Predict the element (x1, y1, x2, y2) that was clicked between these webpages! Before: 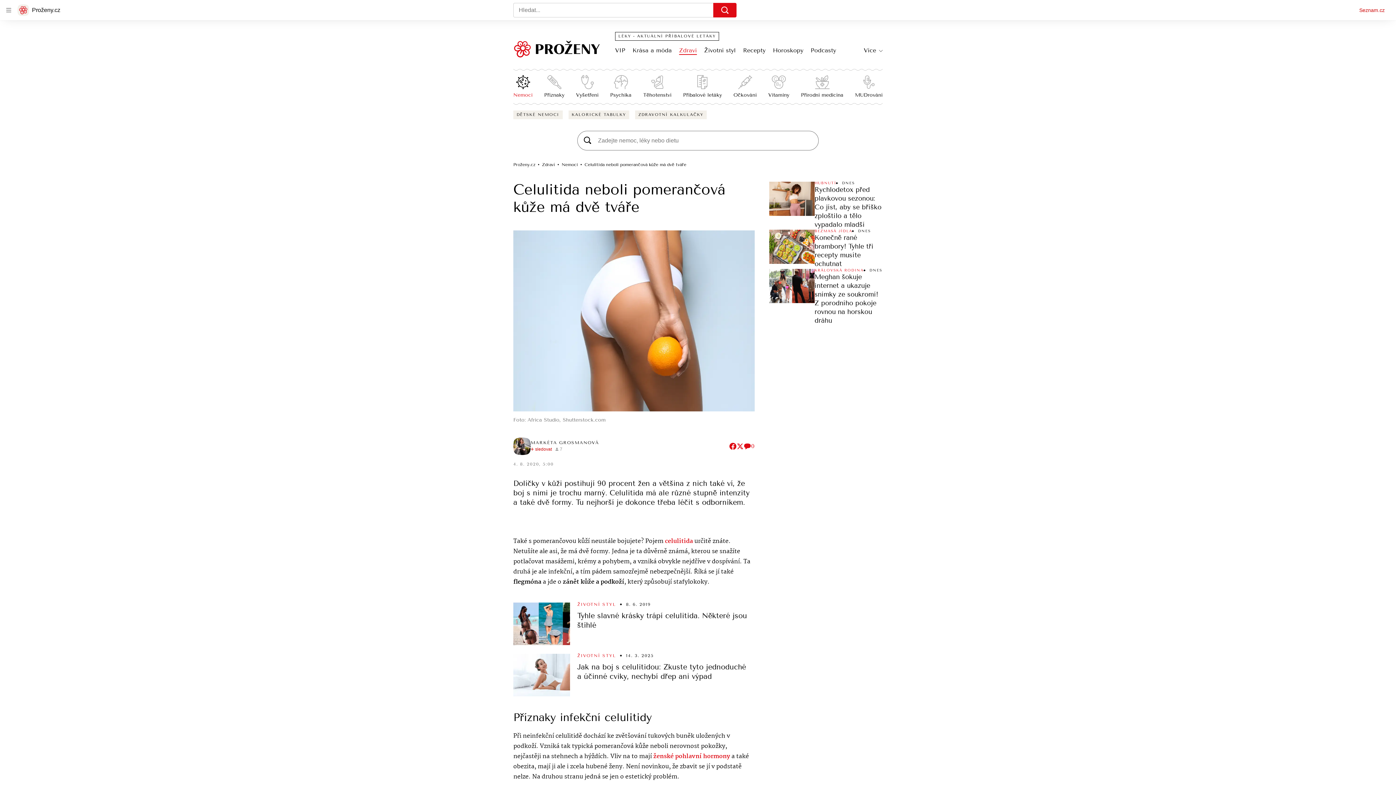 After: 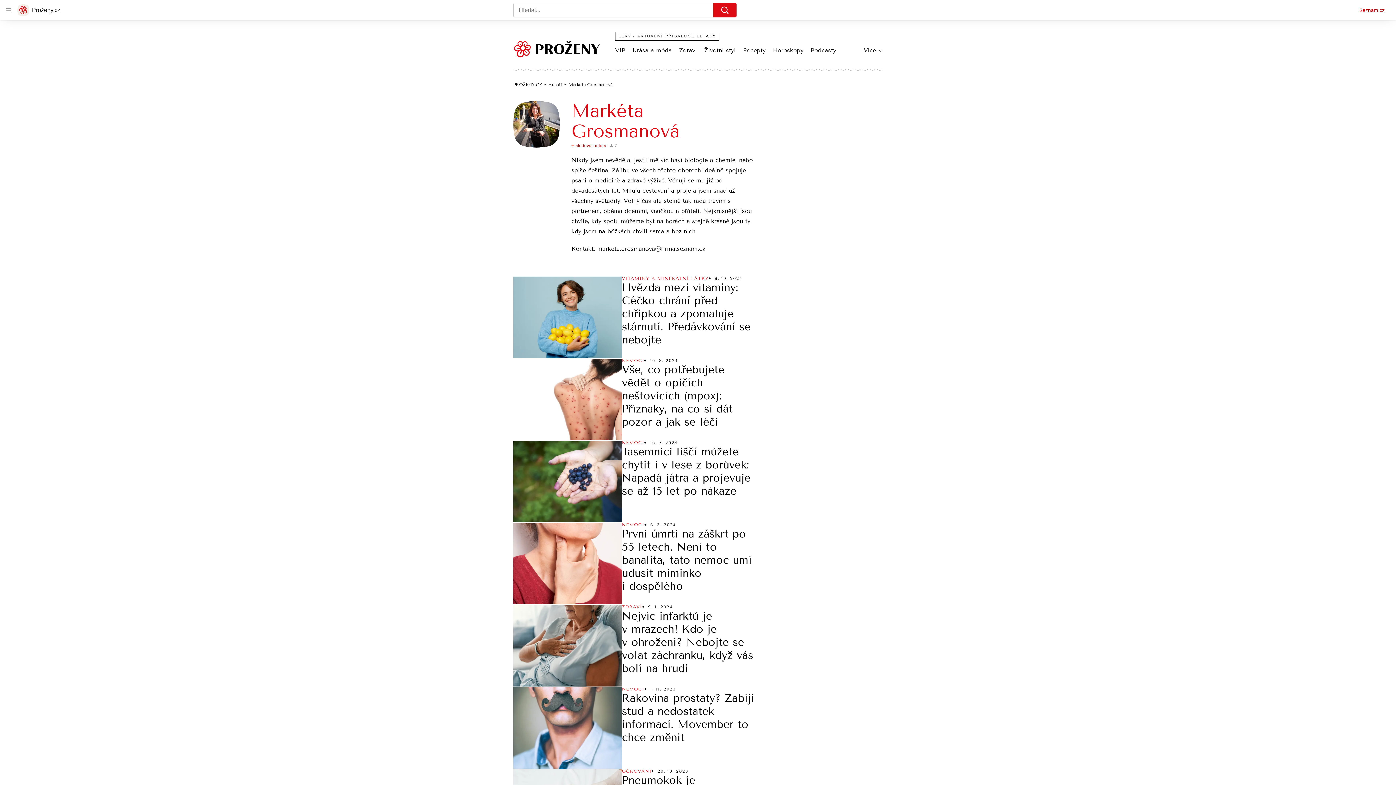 Action: bbox: (513, 449, 526, 456)